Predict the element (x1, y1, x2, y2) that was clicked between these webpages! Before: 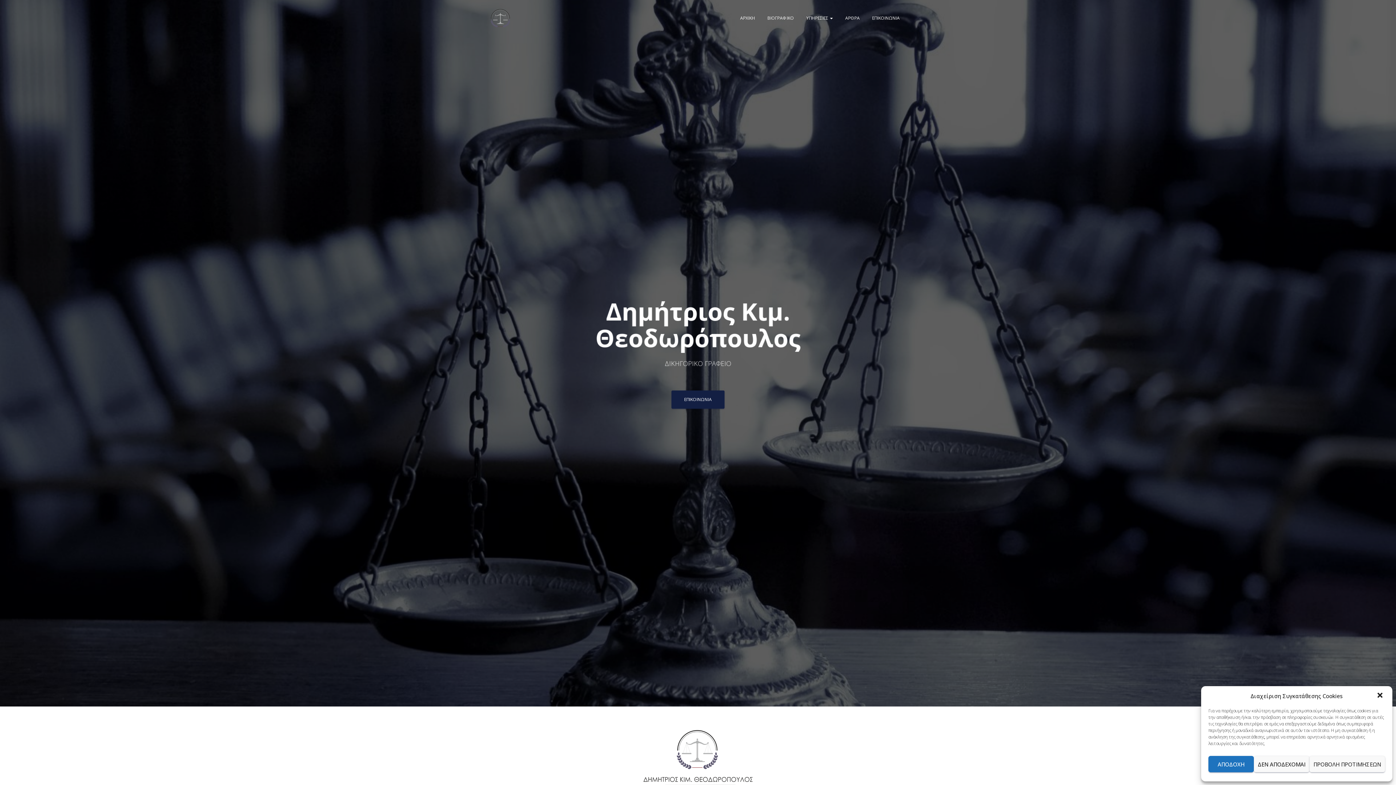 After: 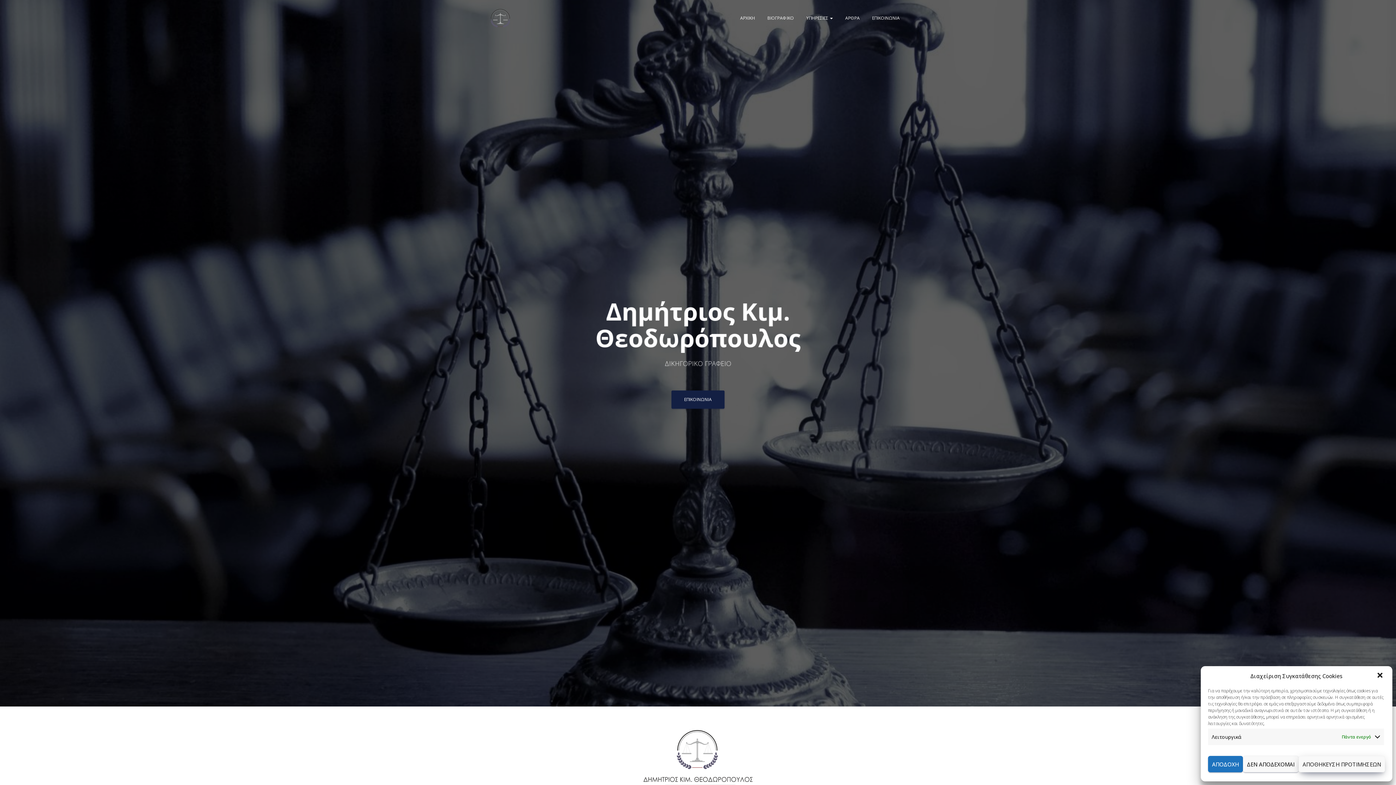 Action: bbox: (1309, 756, 1385, 772) label: ΠΡΟΒΟΛΗ ΠΡΟΤΙΜΗΣΕΩΝ